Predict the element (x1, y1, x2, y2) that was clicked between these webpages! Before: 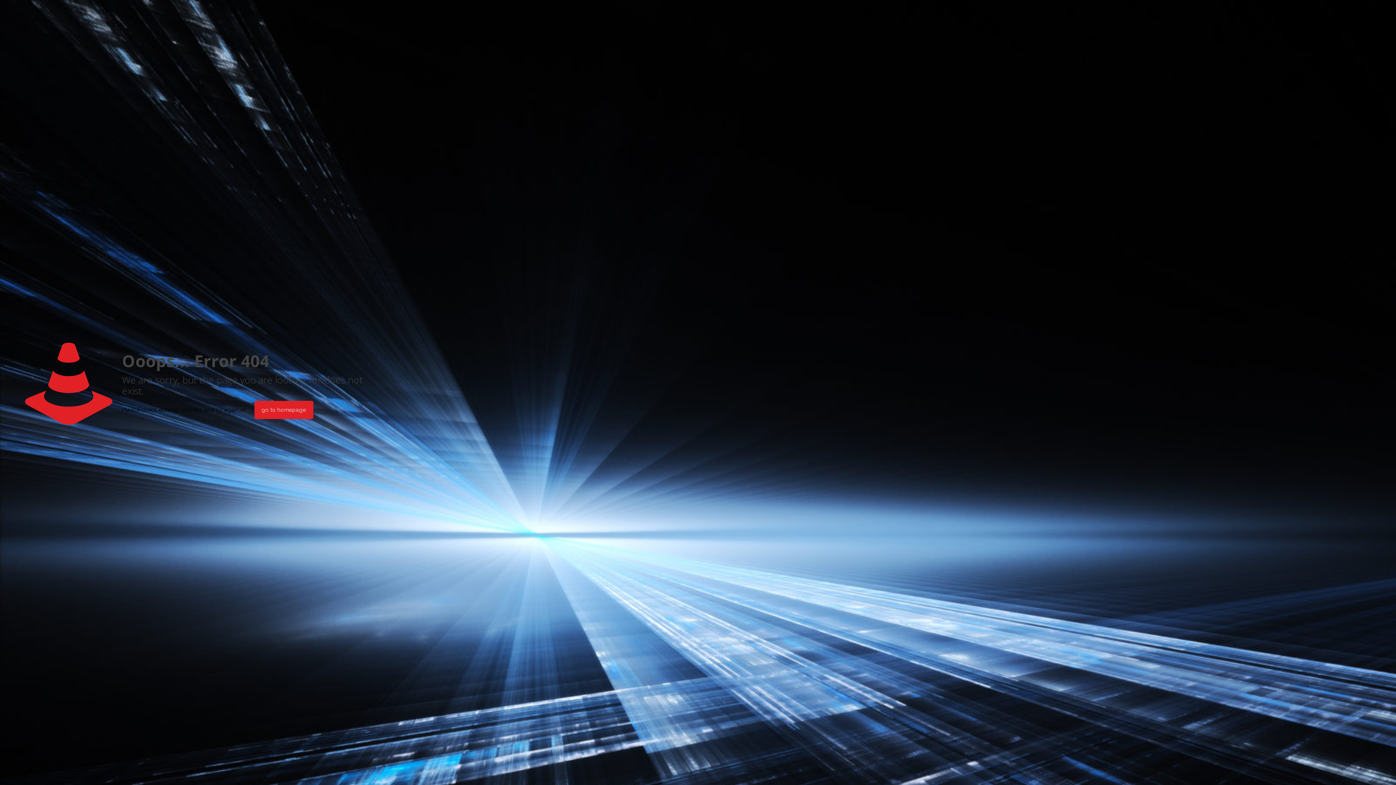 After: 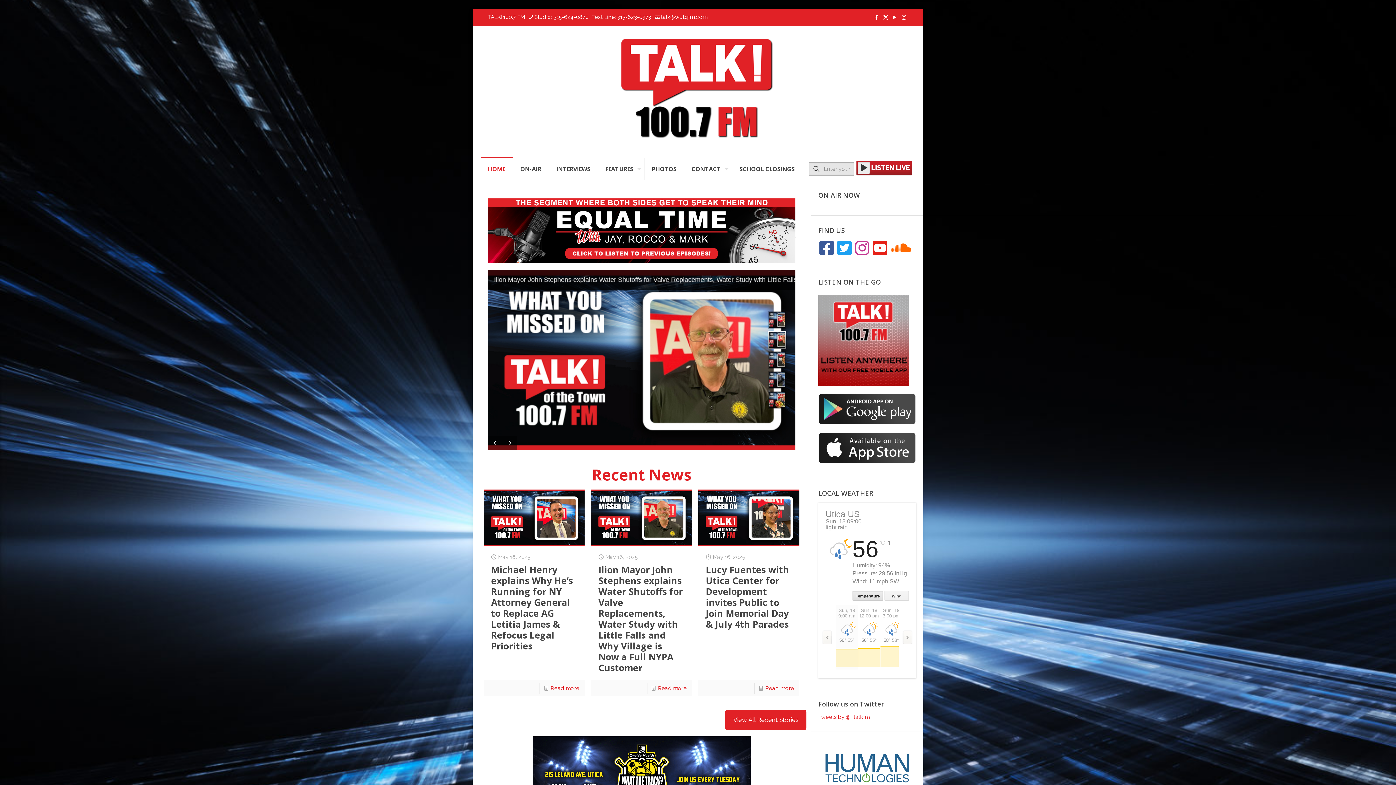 Action: bbox: (254, 401, 313, 419) label: go to homepage